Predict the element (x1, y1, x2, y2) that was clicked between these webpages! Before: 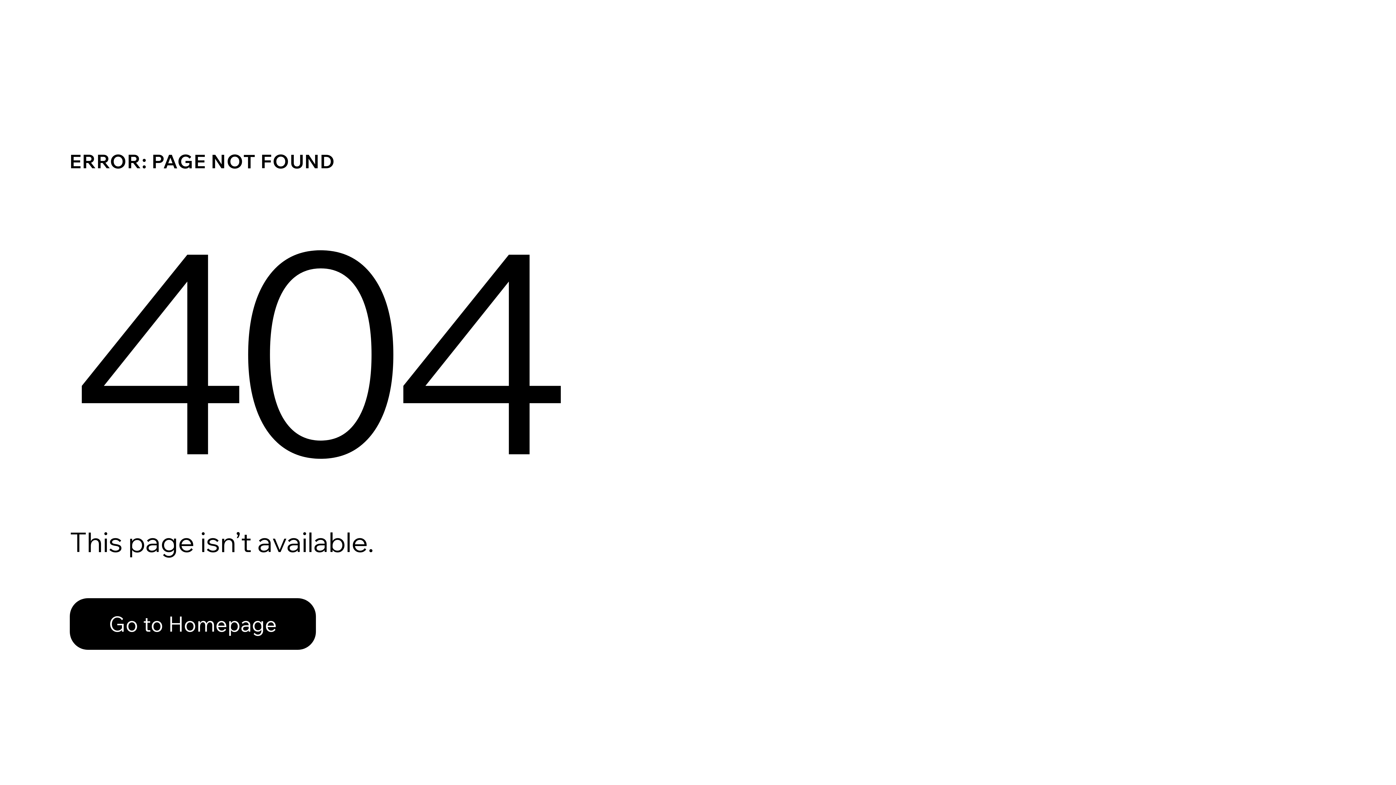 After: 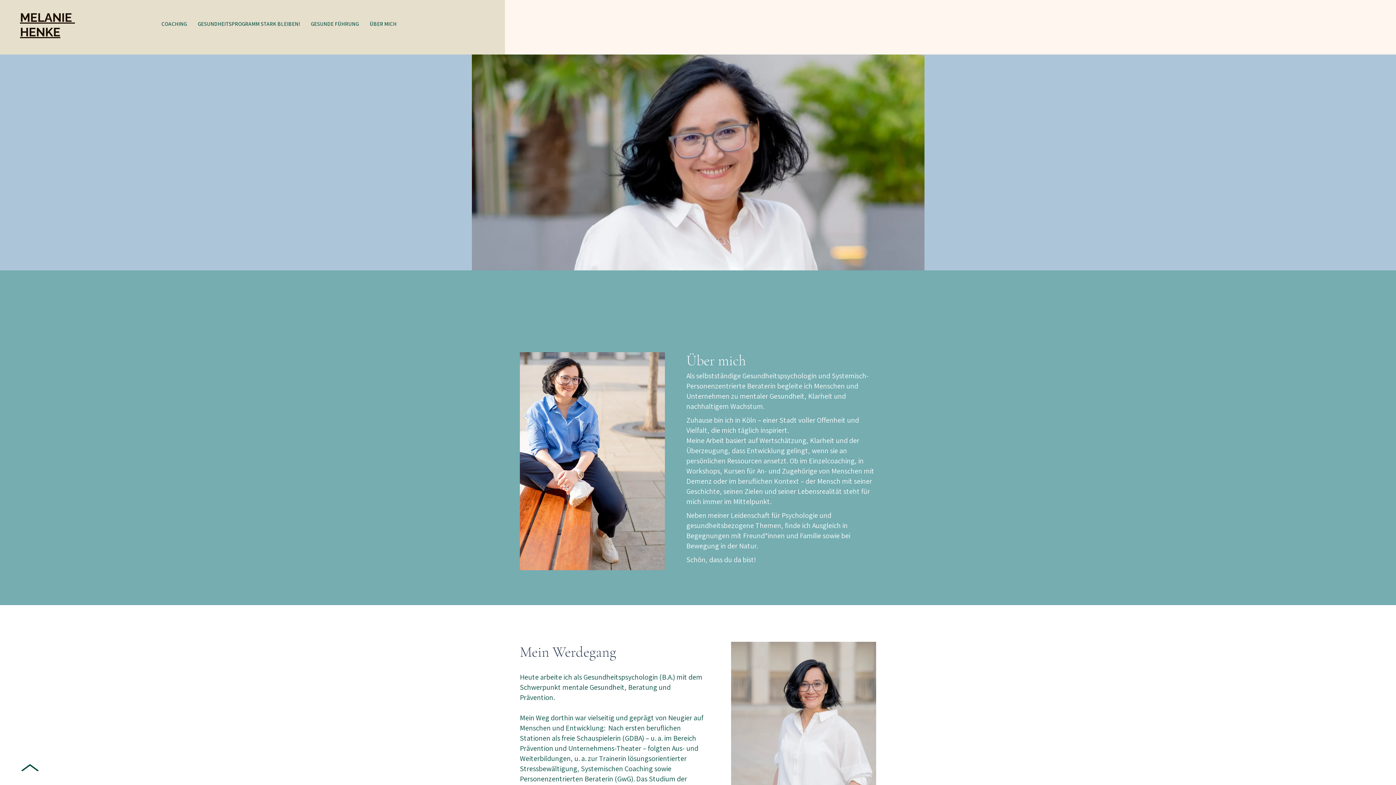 Action: bbox: (69, 582, 768, 659) label: Go to Homepage